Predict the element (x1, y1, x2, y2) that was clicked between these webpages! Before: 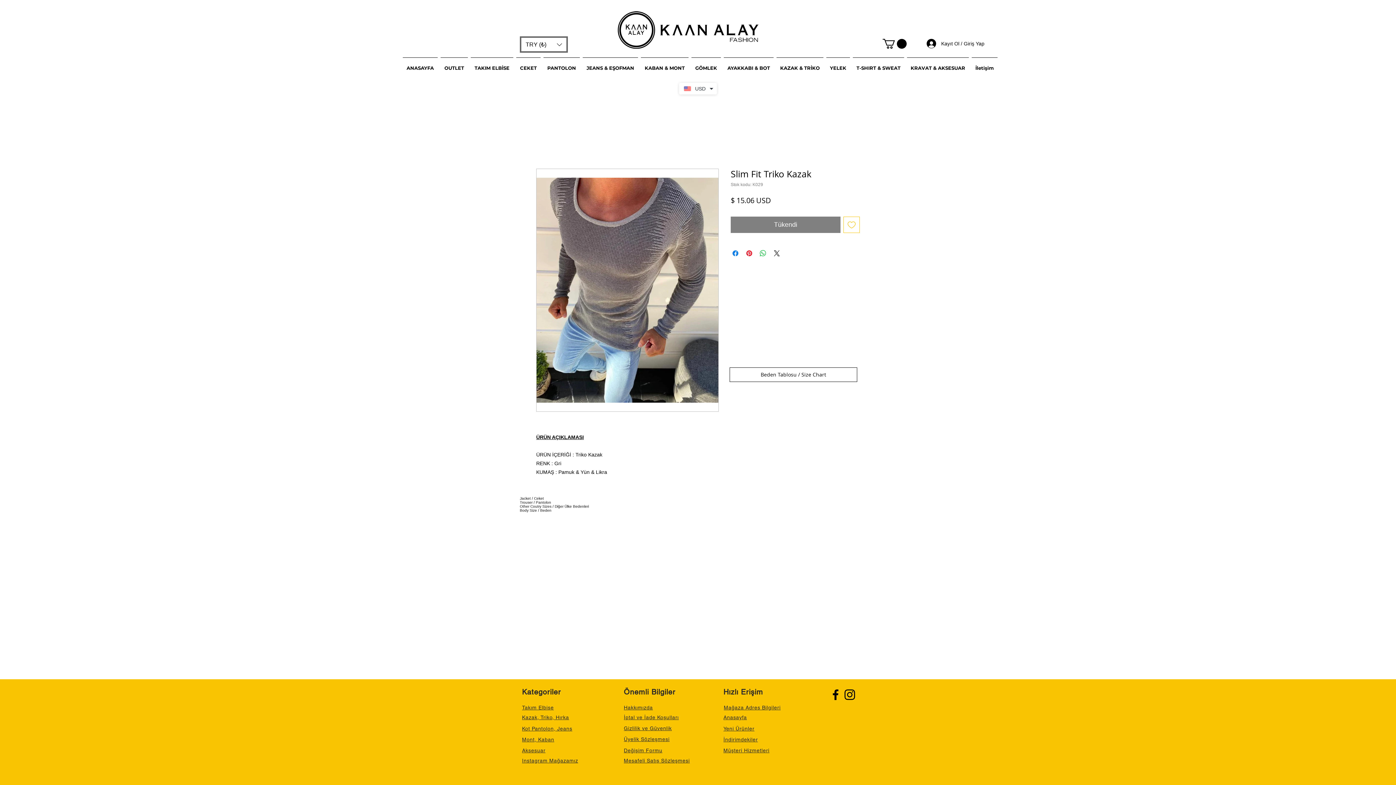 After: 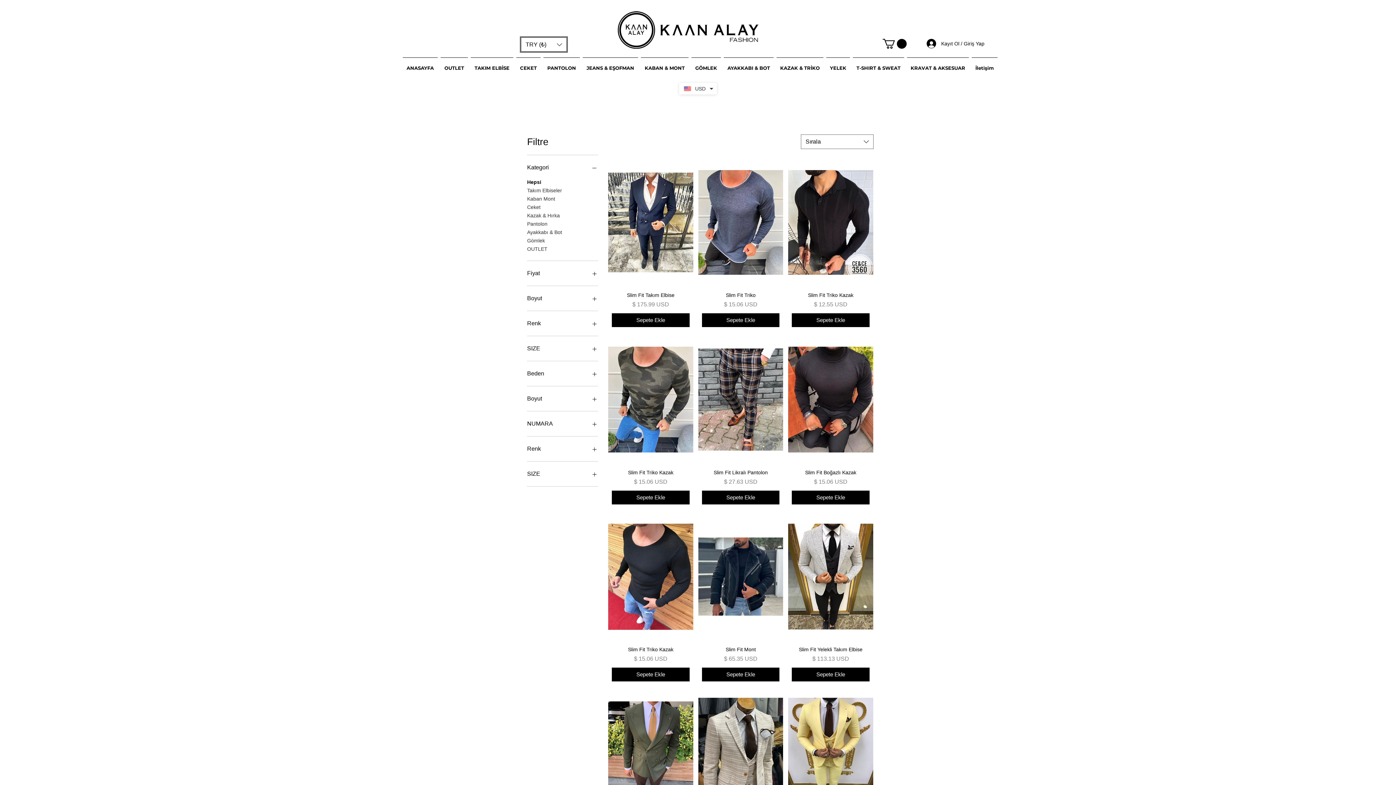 Action: bbox: (723, 726, 754, 731) label: Yeni Ürünler